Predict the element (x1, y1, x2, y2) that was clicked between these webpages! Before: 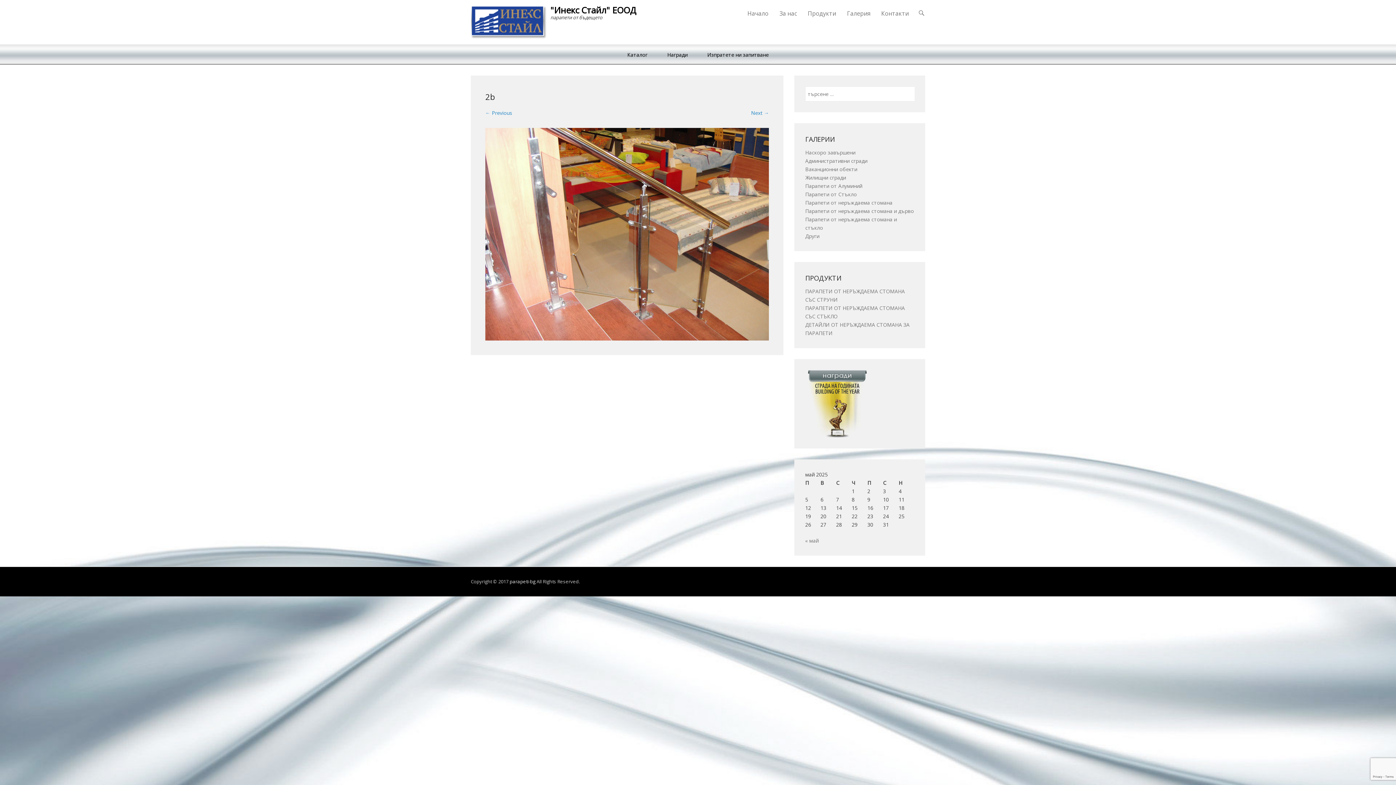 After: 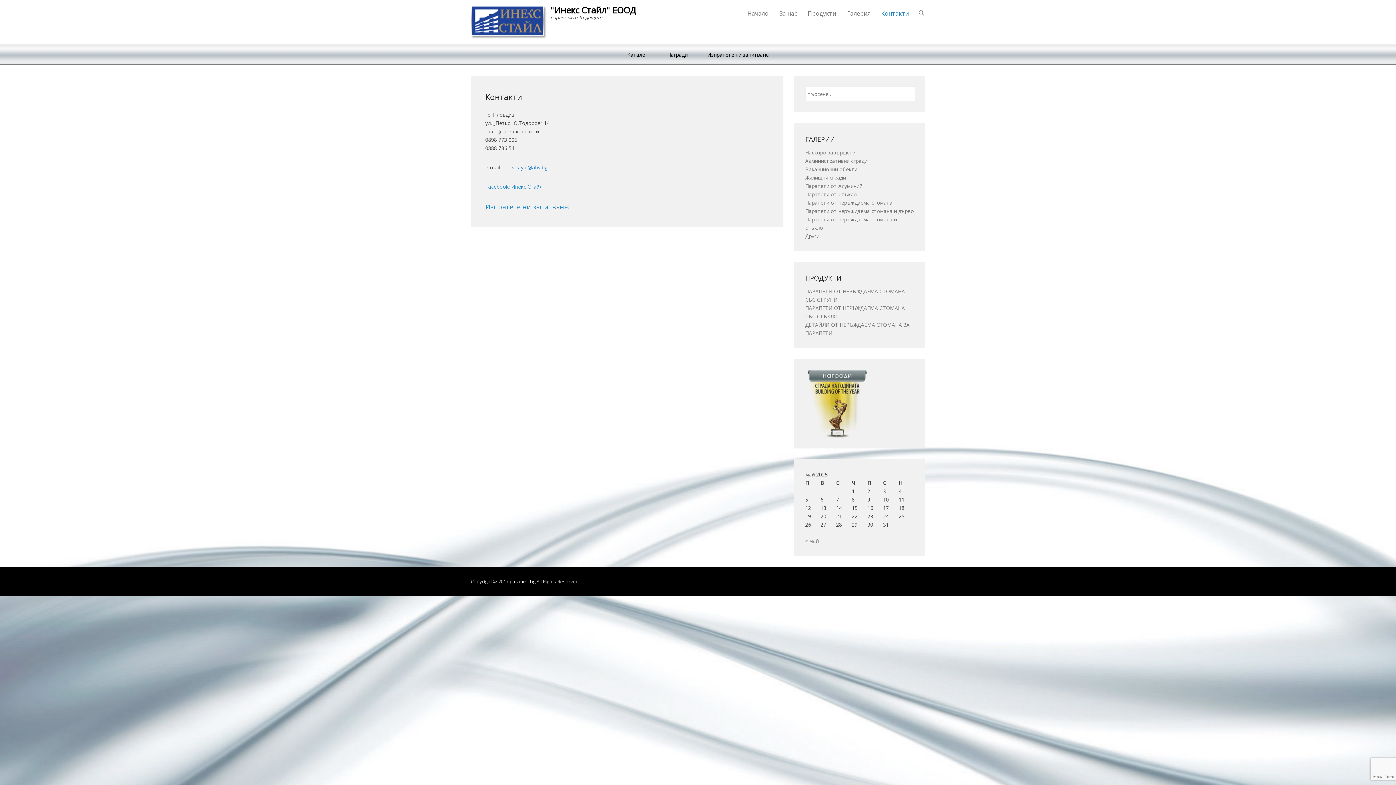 Action: label: Контакти bbox: (877, 9, 912, 26)